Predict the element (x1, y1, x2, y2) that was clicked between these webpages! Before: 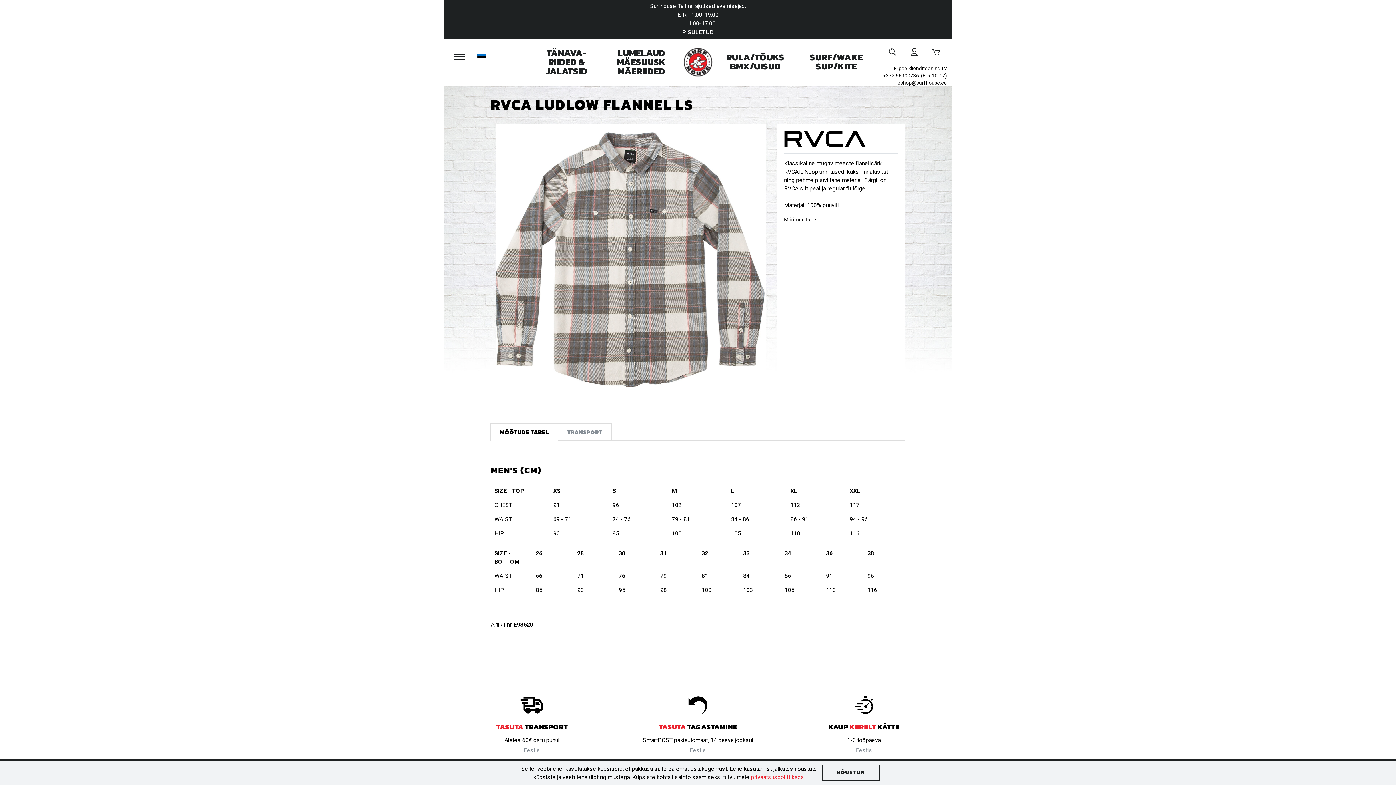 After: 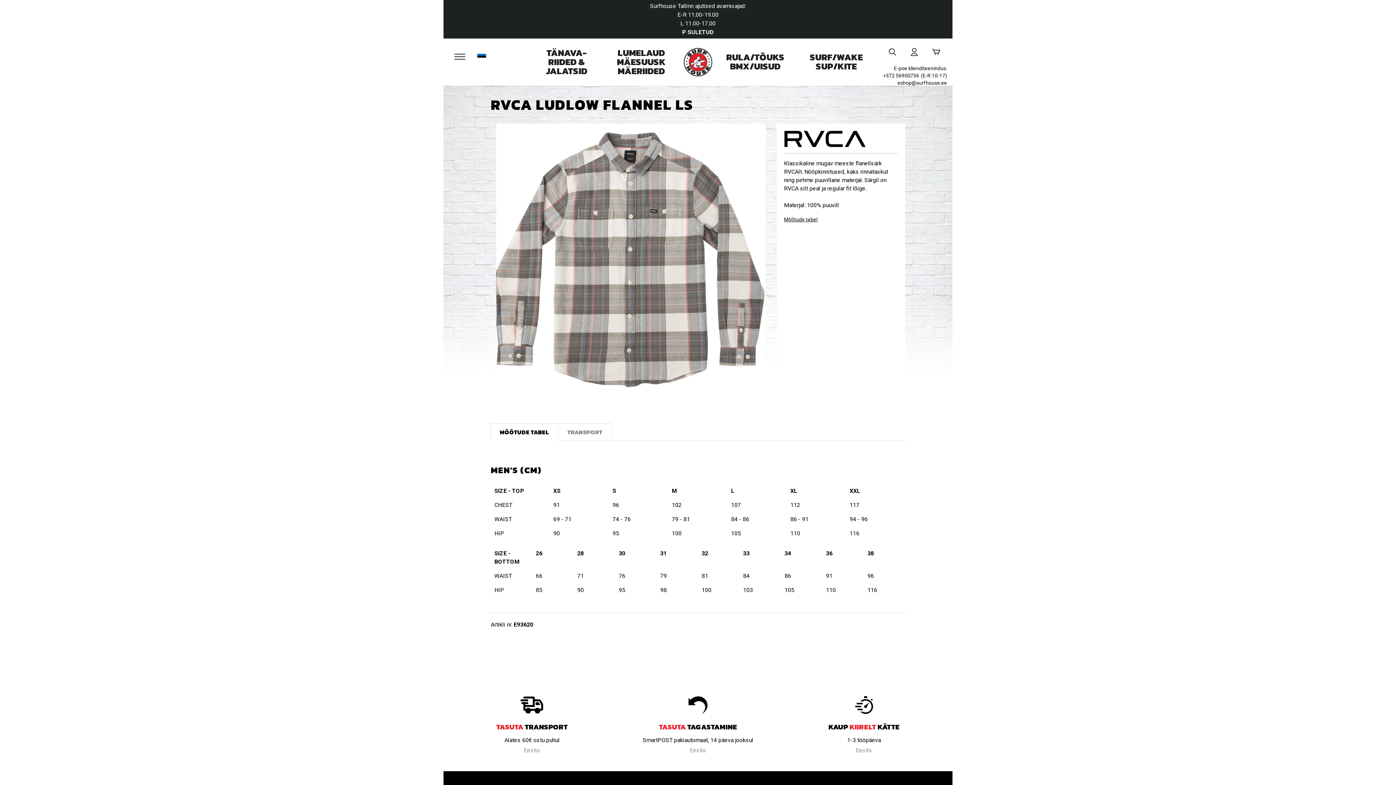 Action: label: NÕUSTUN bbox: (822, 765, 880, 781)